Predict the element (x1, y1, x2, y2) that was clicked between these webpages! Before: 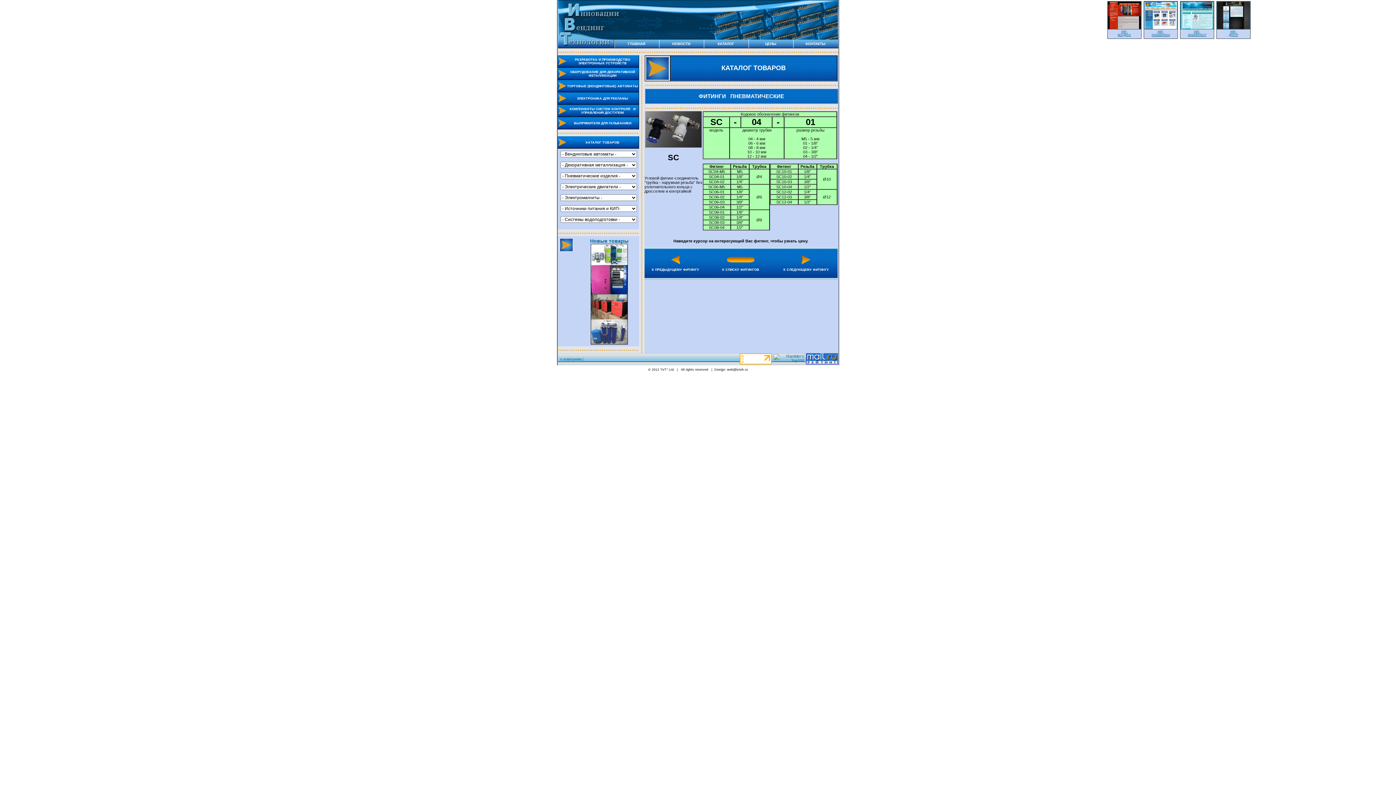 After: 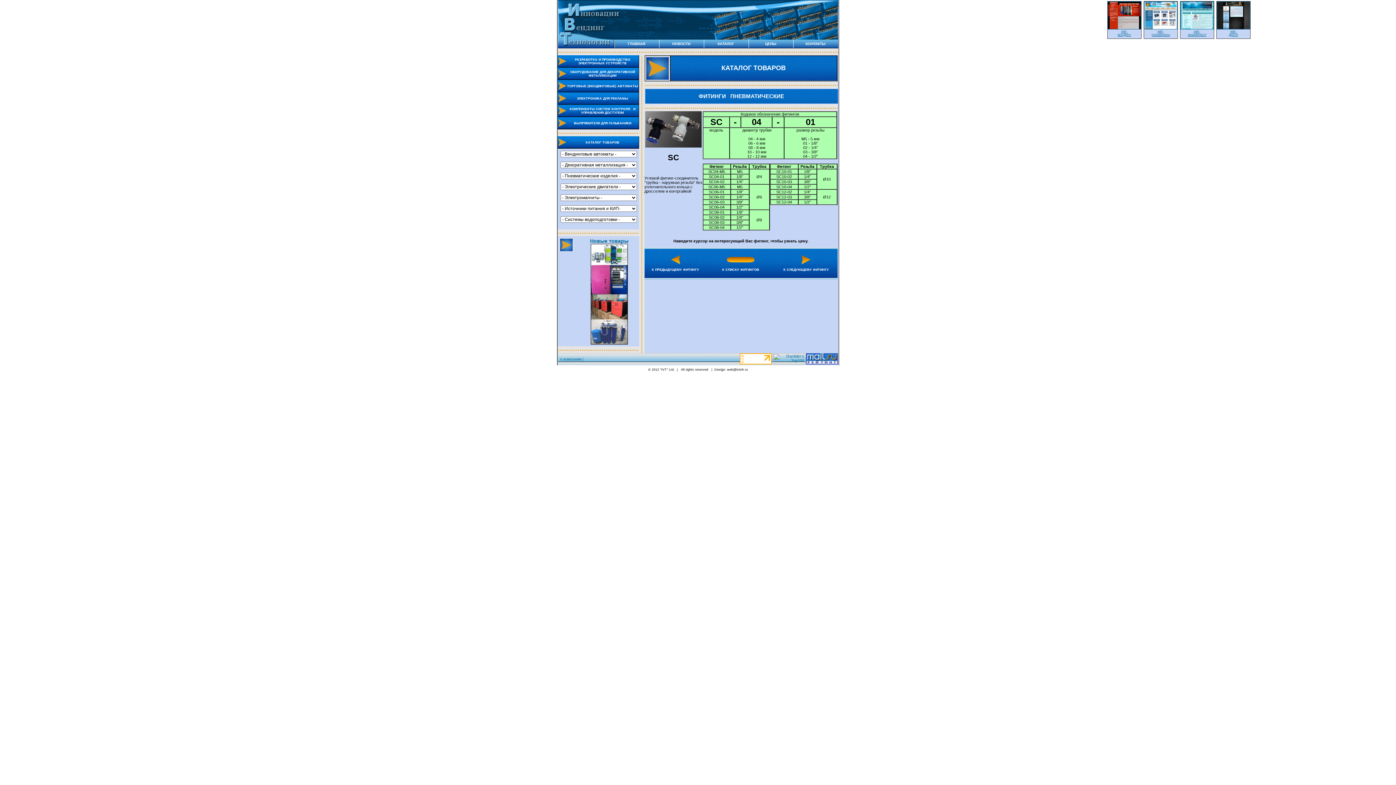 Action: bbox: (740, 361, 772, 365)